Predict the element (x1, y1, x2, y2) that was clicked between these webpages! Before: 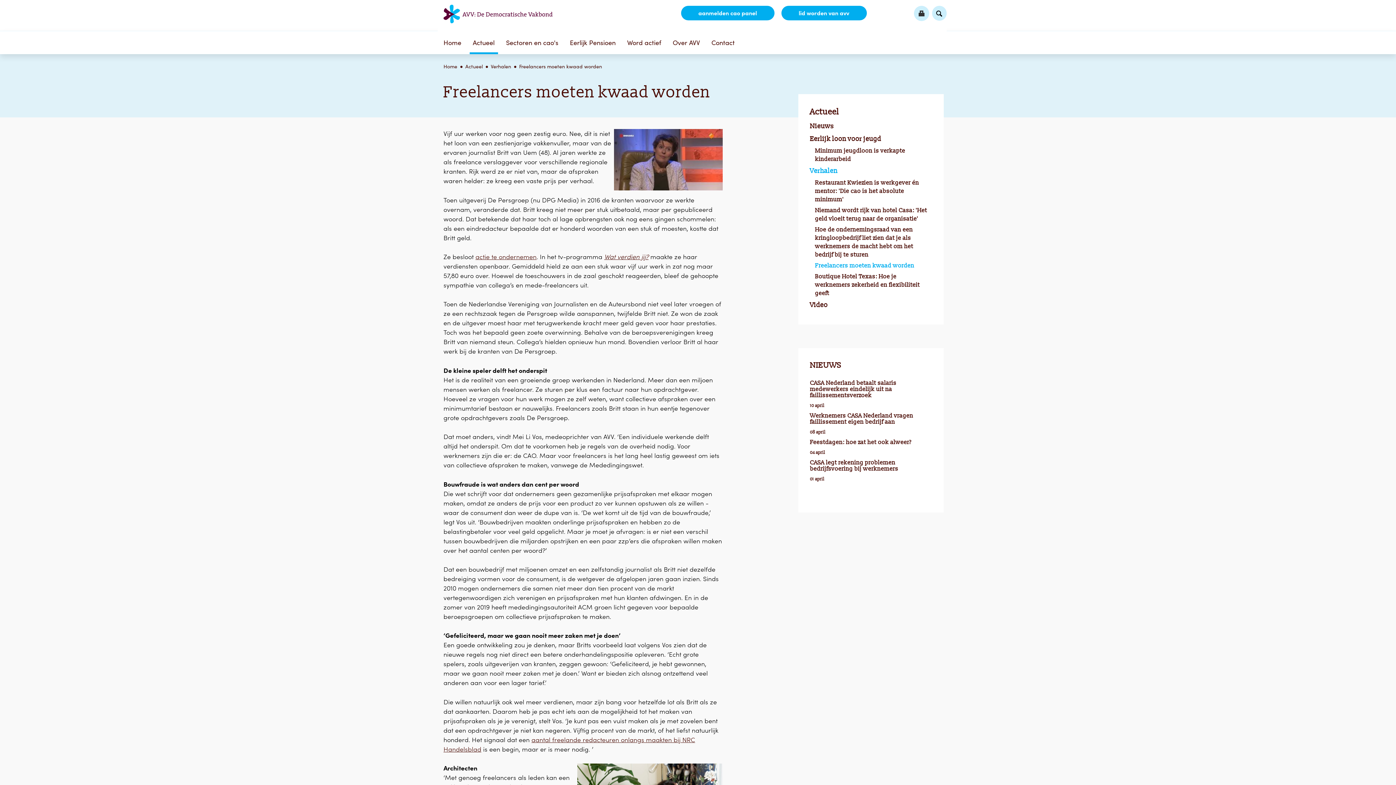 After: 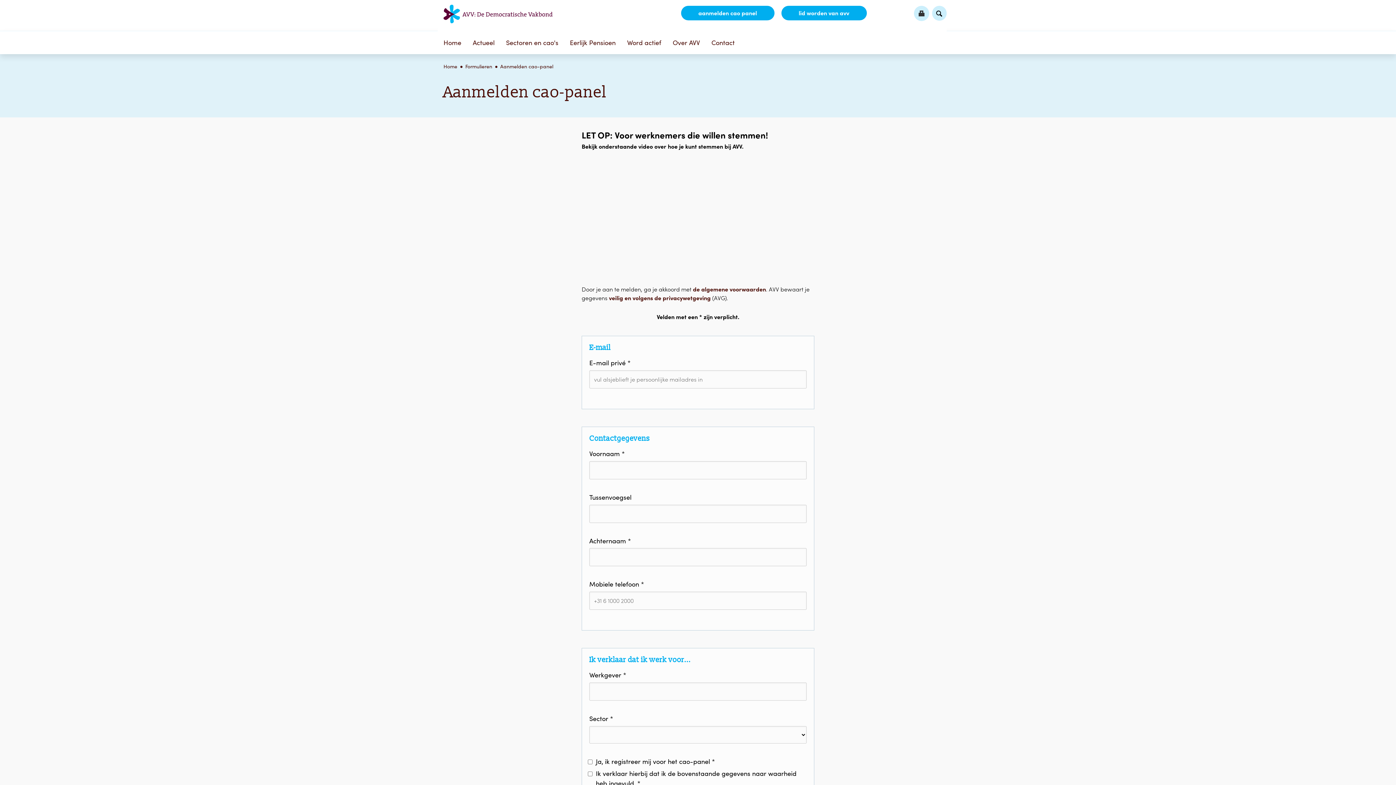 Action: label: aanmelden cao panel bbox: (681, 5, 774, 20)